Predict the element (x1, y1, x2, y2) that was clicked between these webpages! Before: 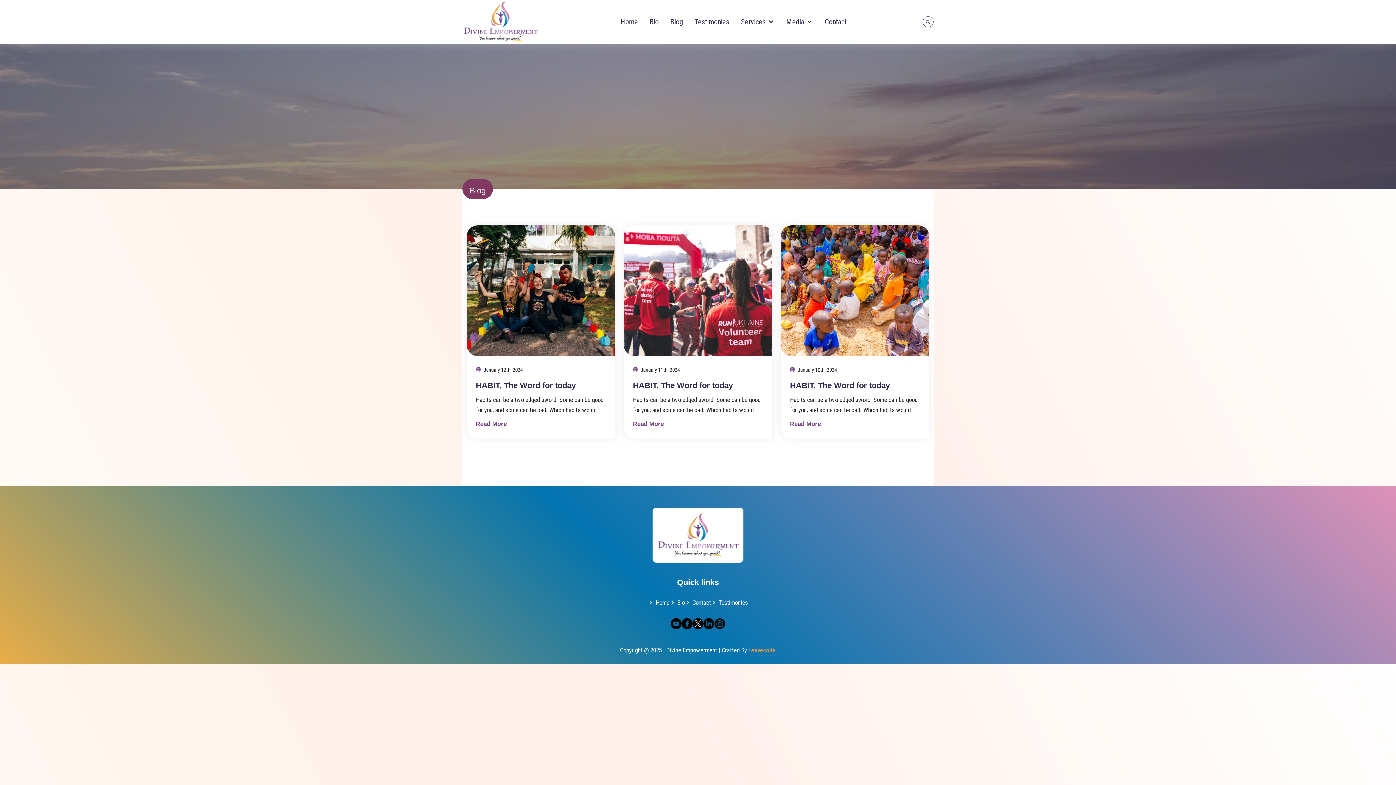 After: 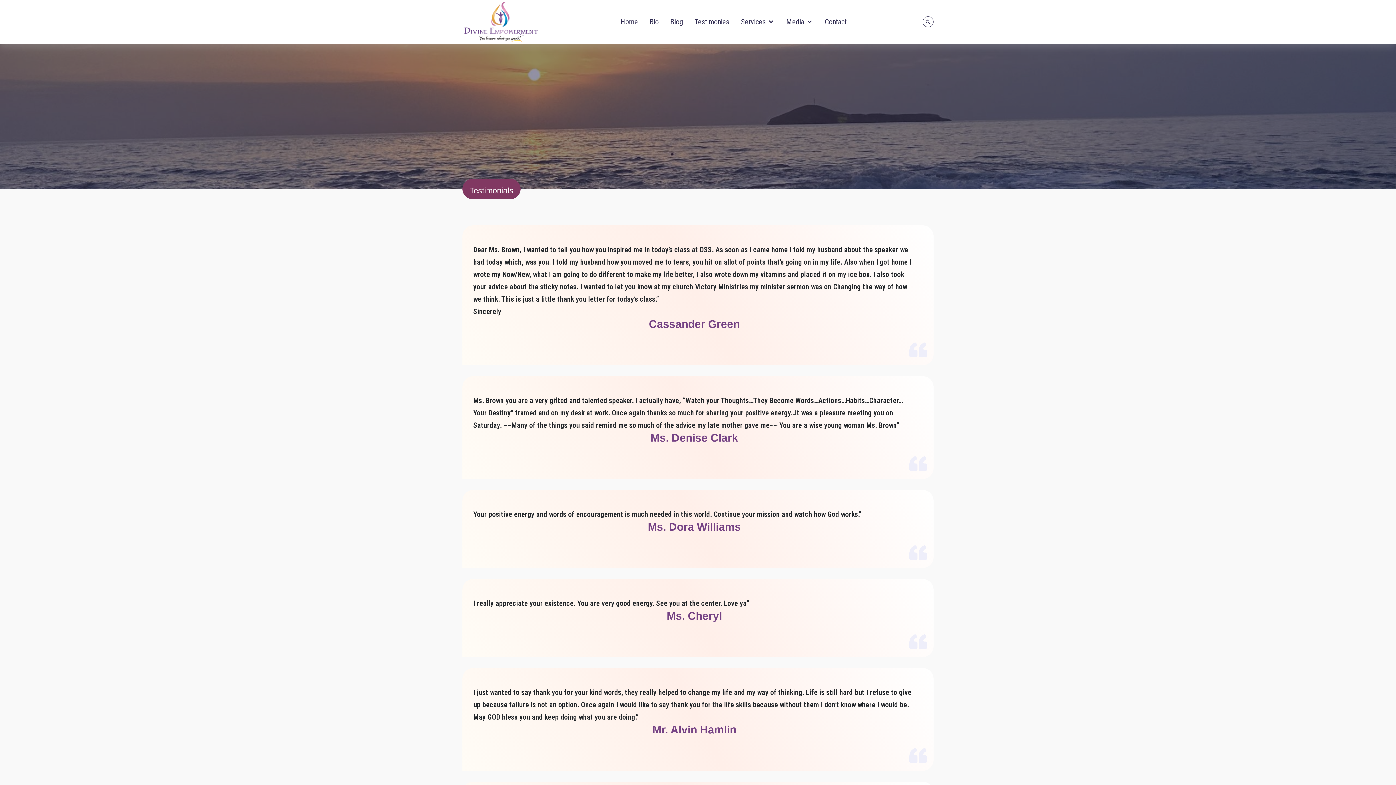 Action: label: Testimonies bbox: (694, 16, 729, 27)